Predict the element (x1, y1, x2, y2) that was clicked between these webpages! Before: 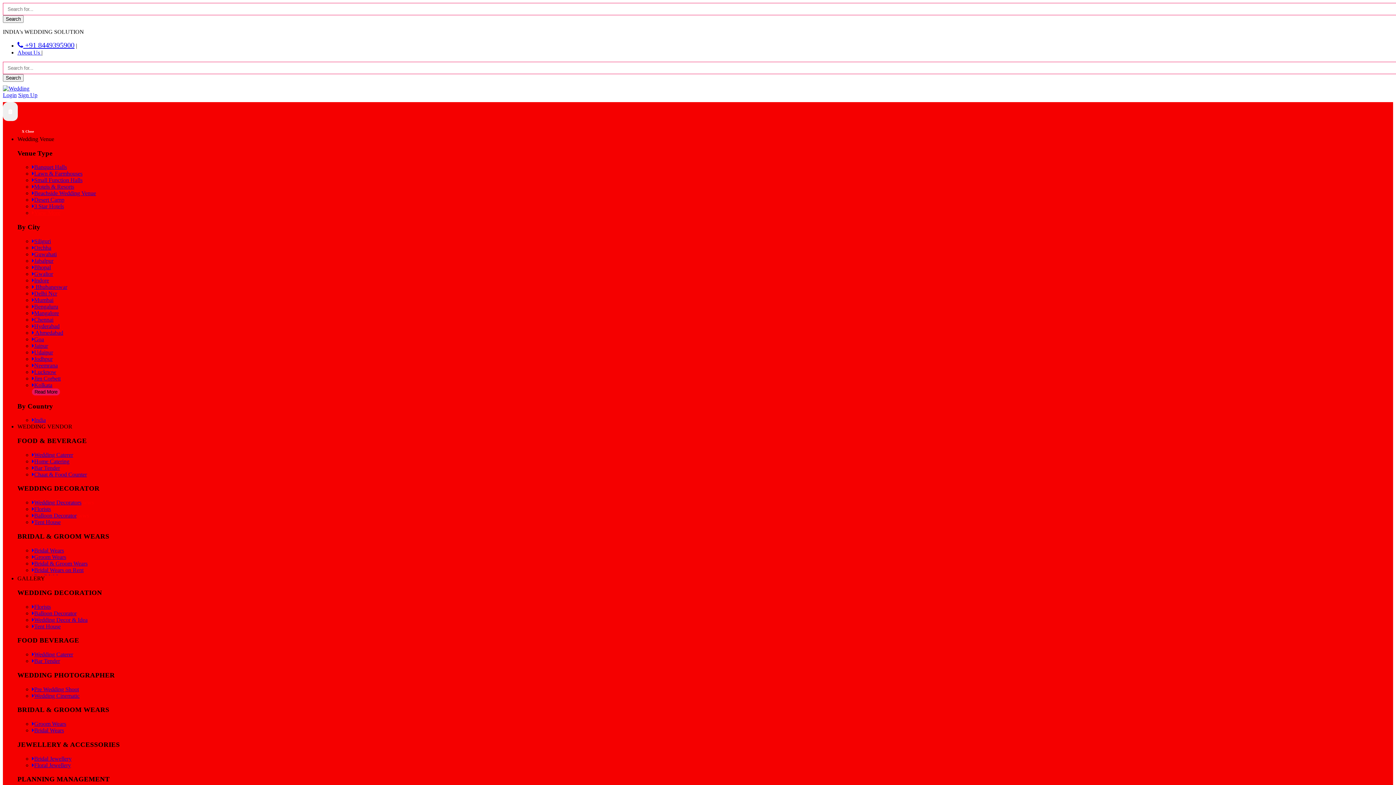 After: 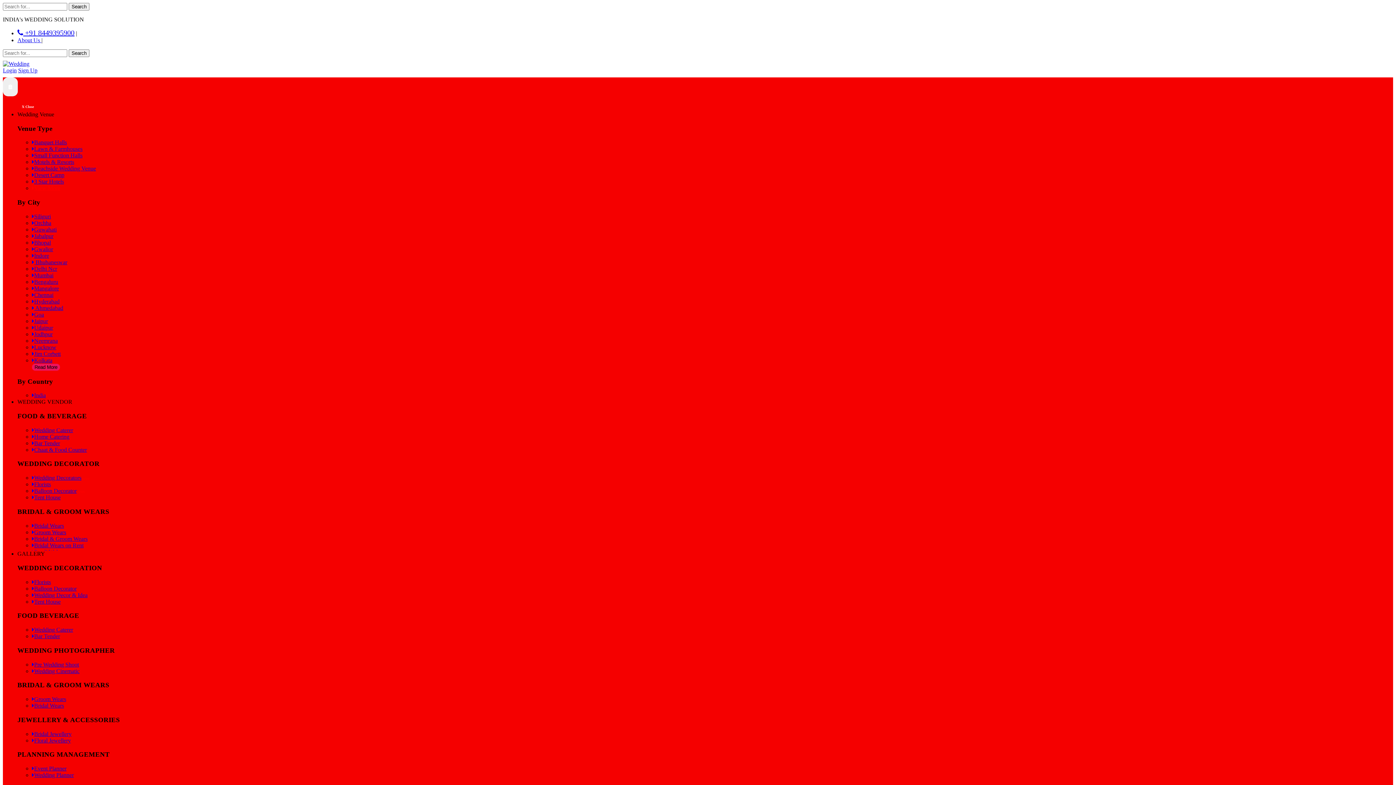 Action: label: Udaipur bbox: (32, 349, 53, 355)